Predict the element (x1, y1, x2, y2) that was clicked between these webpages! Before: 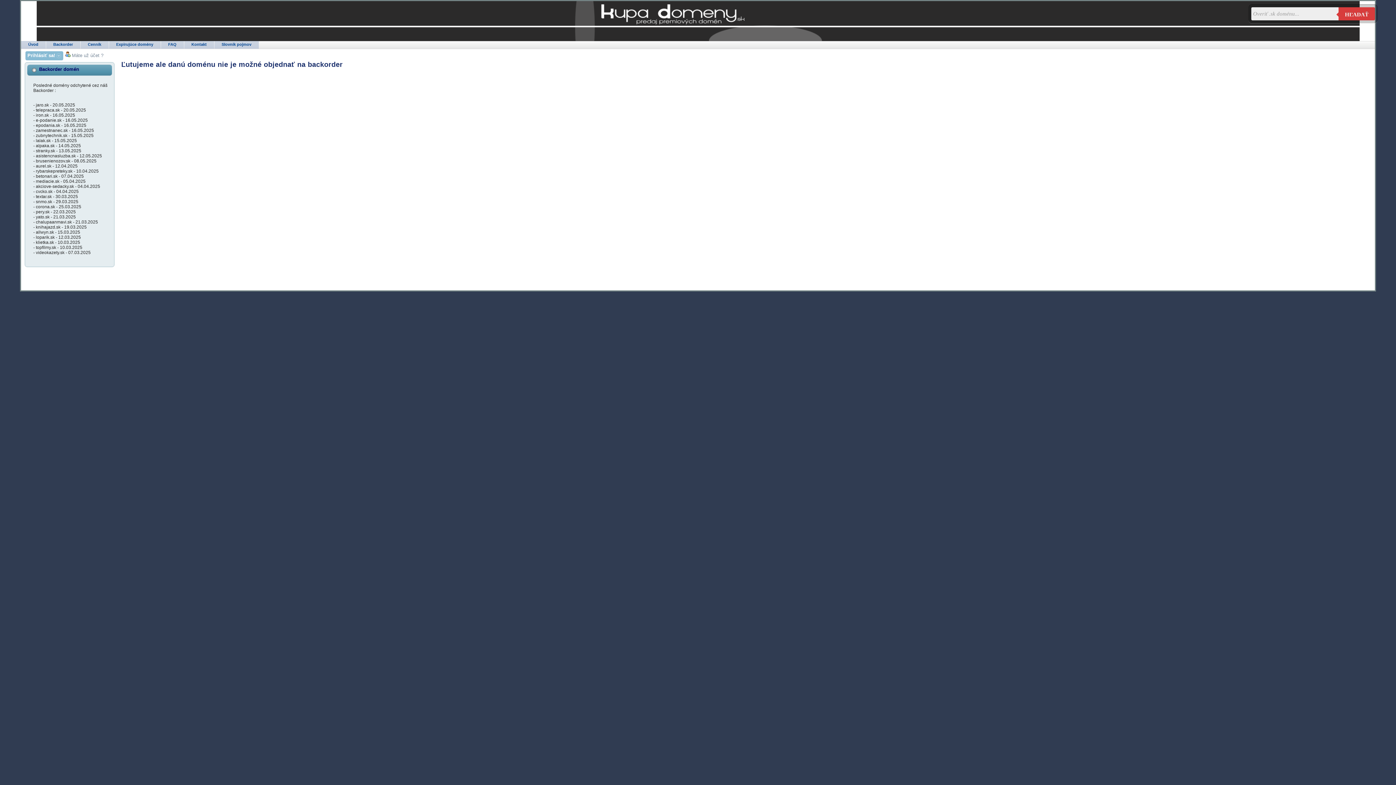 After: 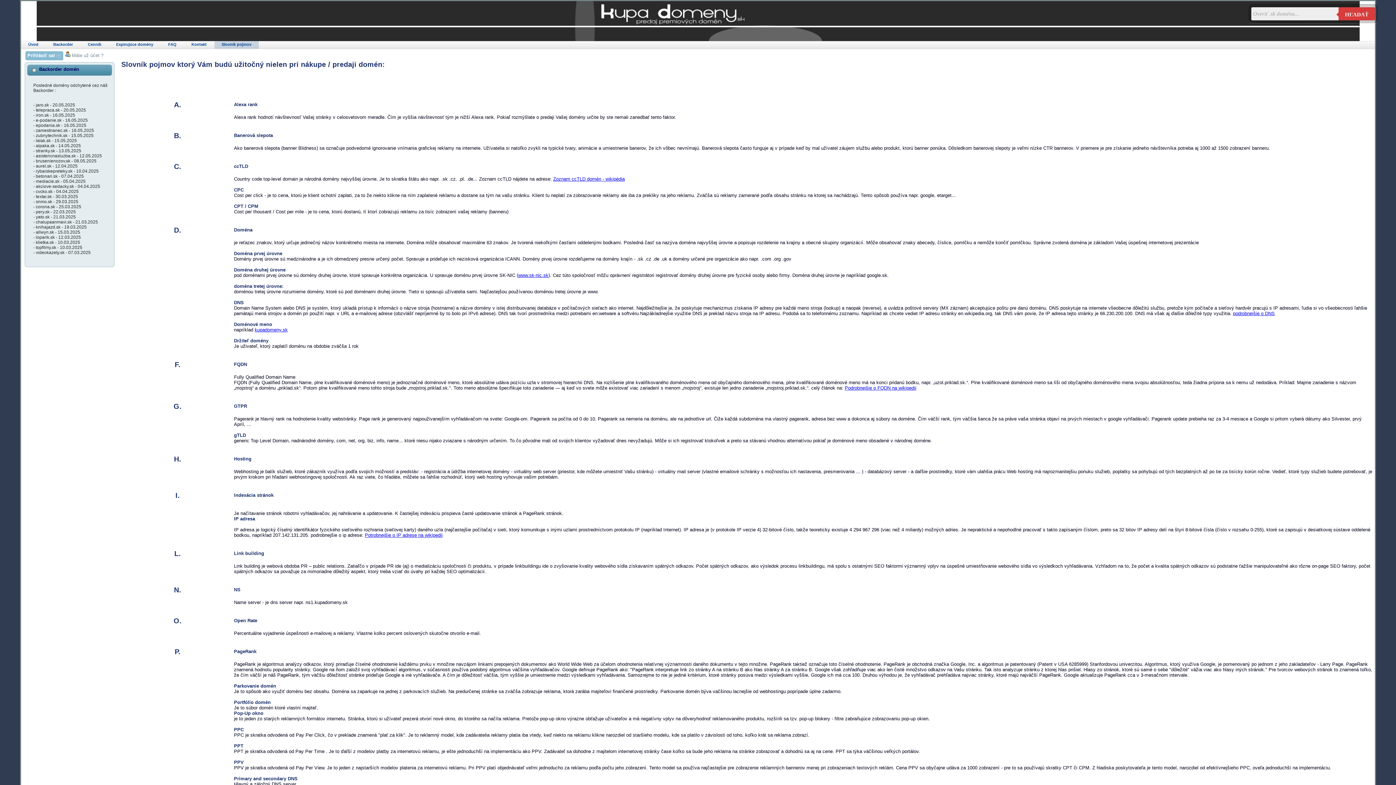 Action: label: Slovník pojmov bbox: (214, 41, 258, 48)